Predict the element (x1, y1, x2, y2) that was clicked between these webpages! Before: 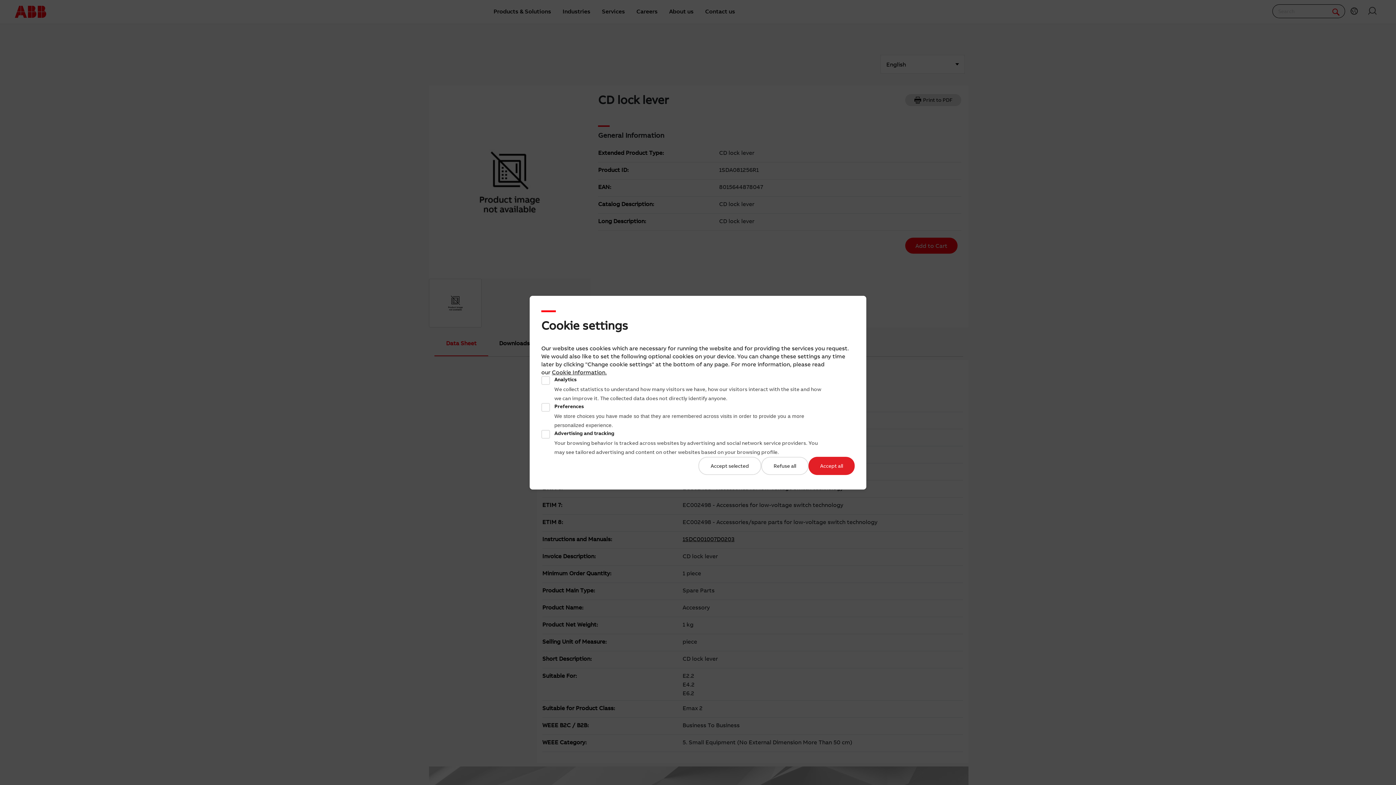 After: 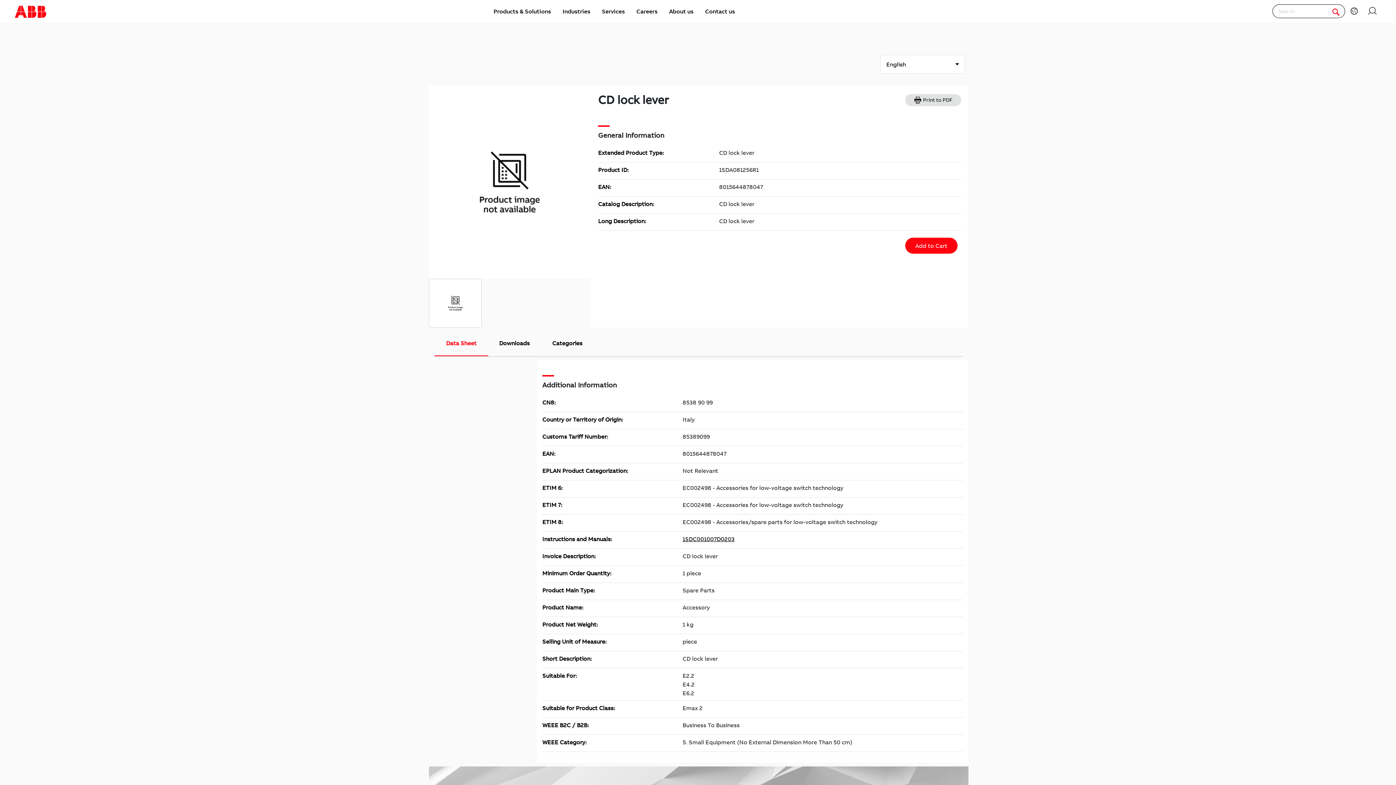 Action: bbox: (808, 456, 854, 475) label: Accept all